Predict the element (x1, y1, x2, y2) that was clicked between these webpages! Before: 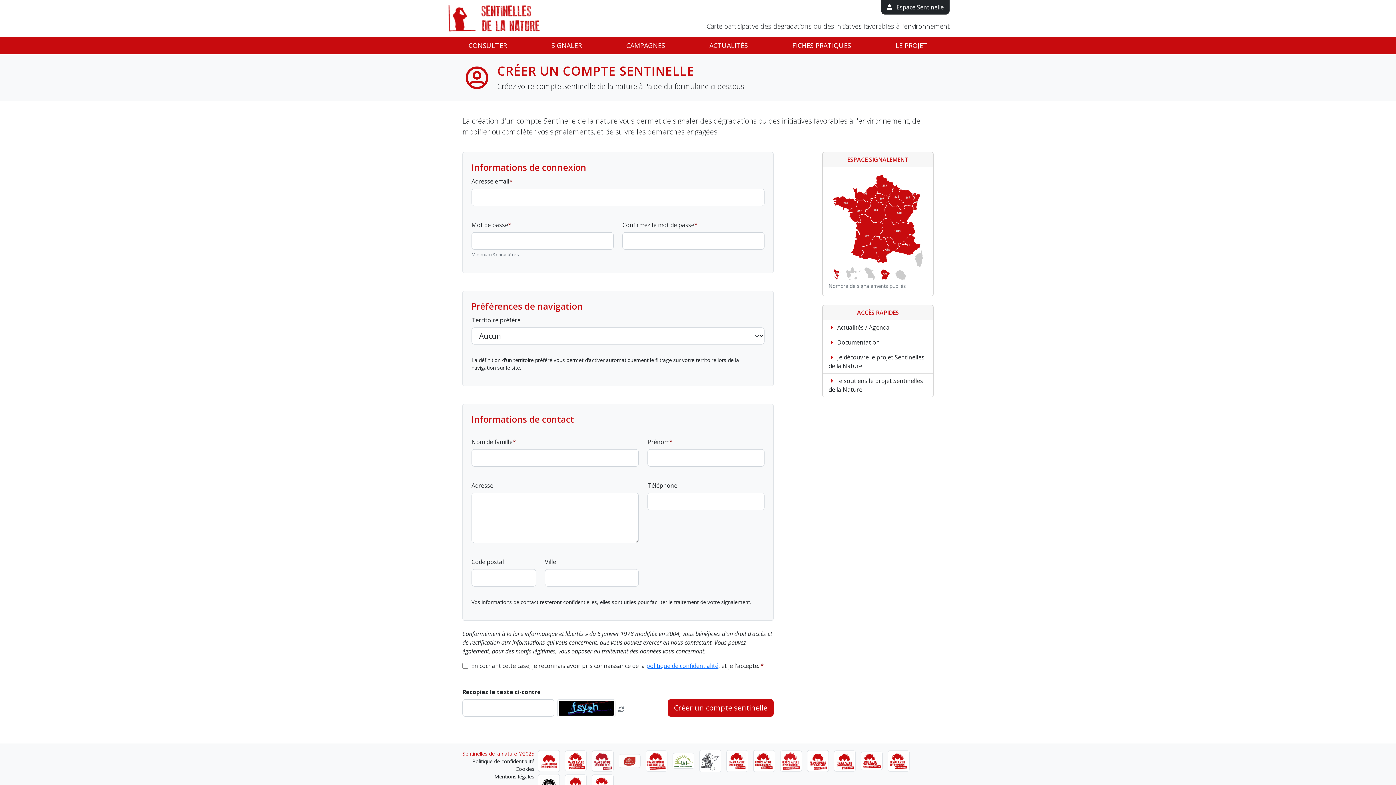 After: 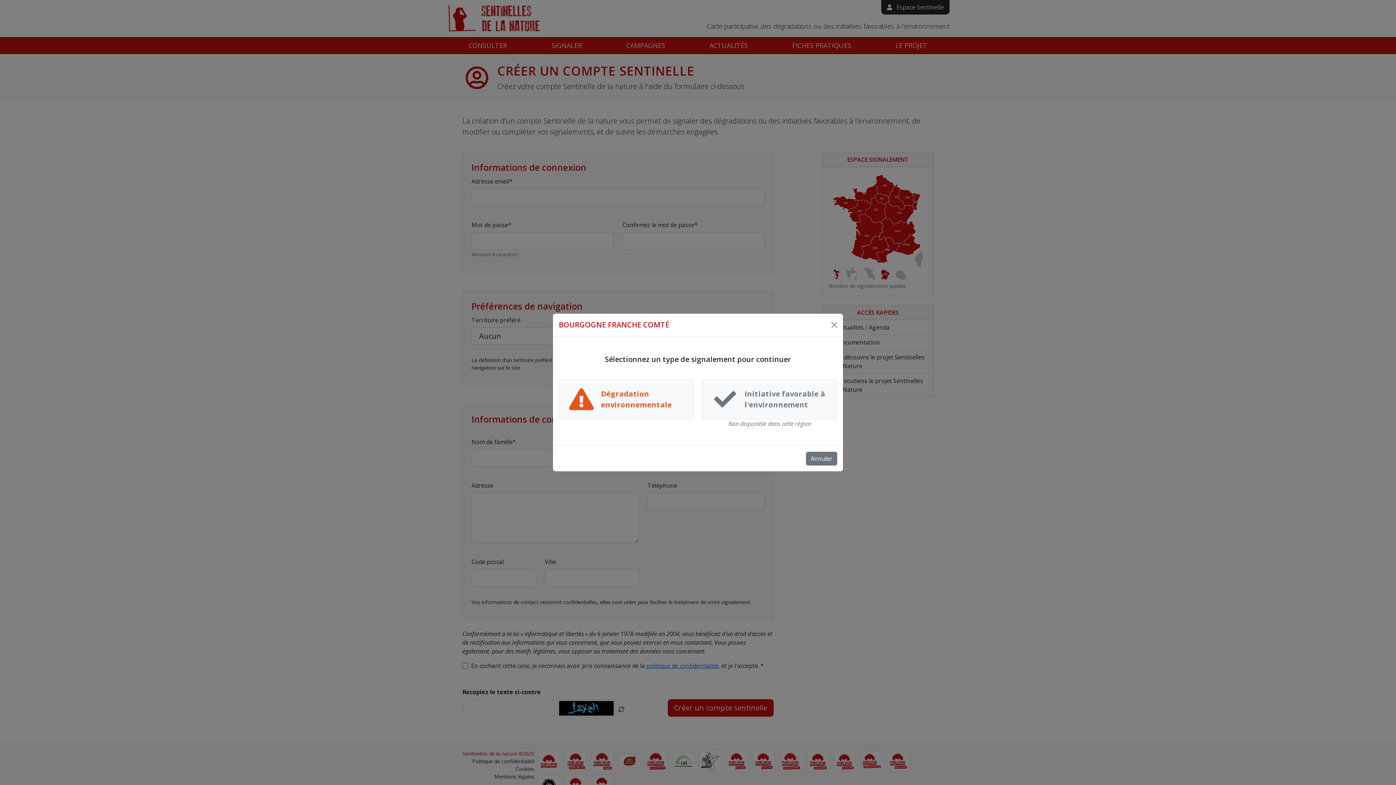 Action: bbox: (884, 201, 914, 224)